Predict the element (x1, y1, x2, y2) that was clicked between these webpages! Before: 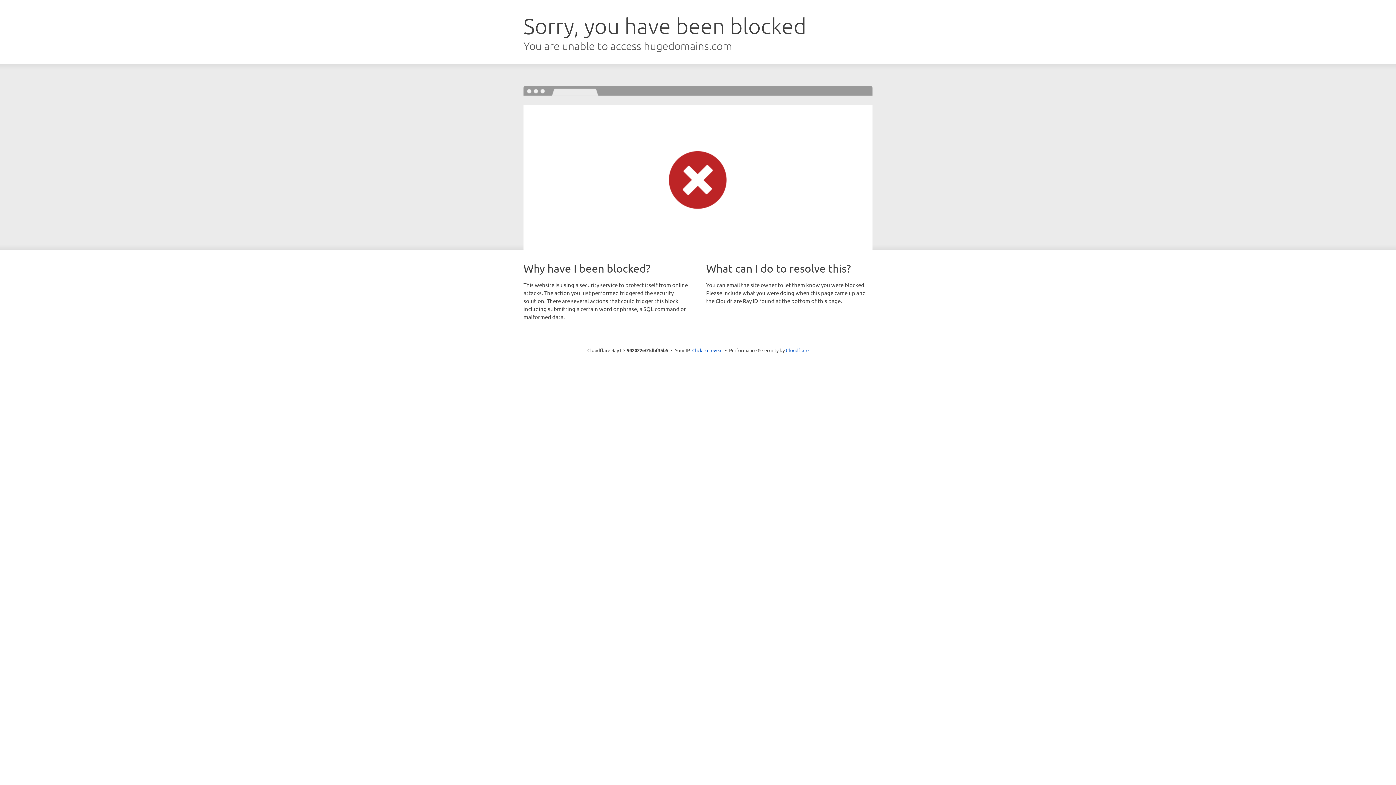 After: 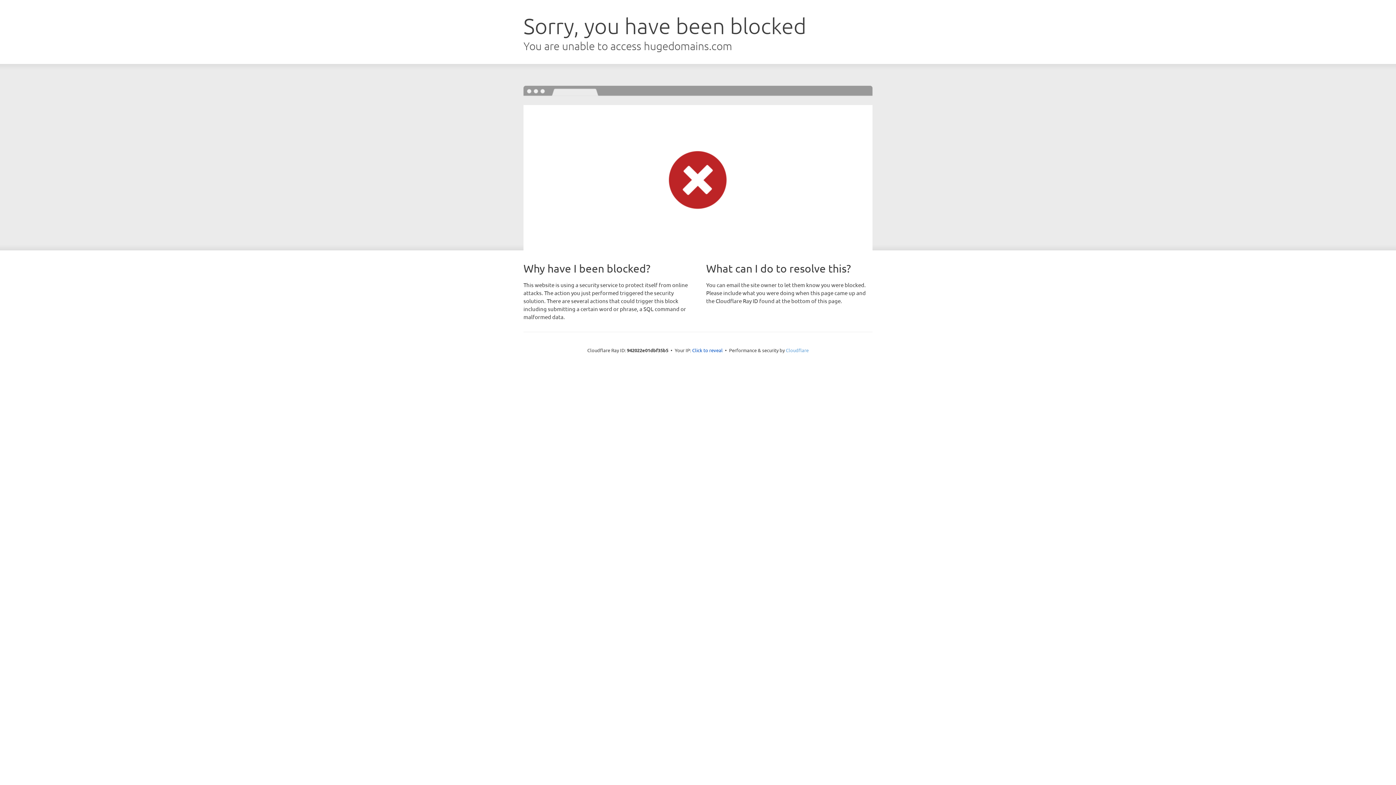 Action: bbox: (786, 347, 808, 353) label: Cloudflare